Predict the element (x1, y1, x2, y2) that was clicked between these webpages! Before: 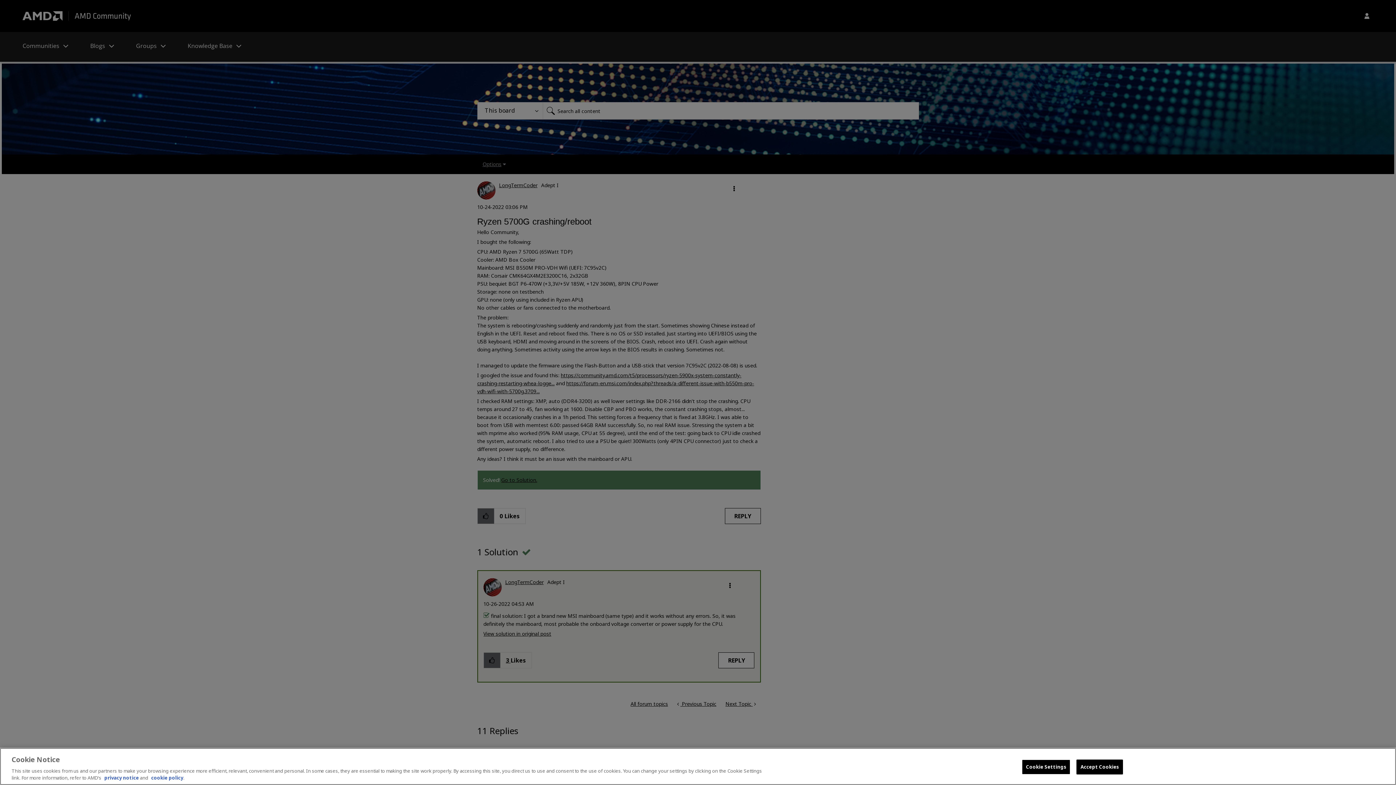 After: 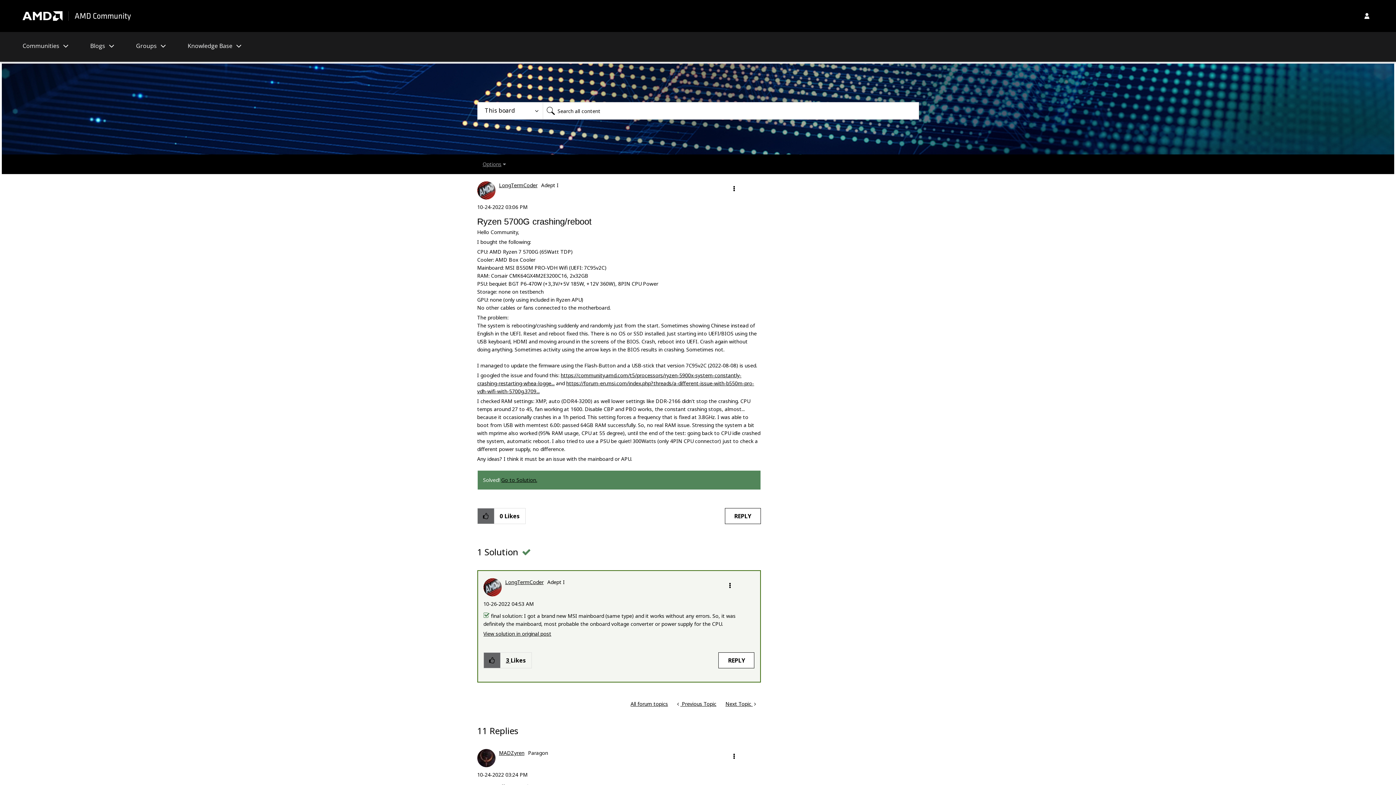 Action: bbox: (1076, 760, 1123, 774) label: Accept Cookies